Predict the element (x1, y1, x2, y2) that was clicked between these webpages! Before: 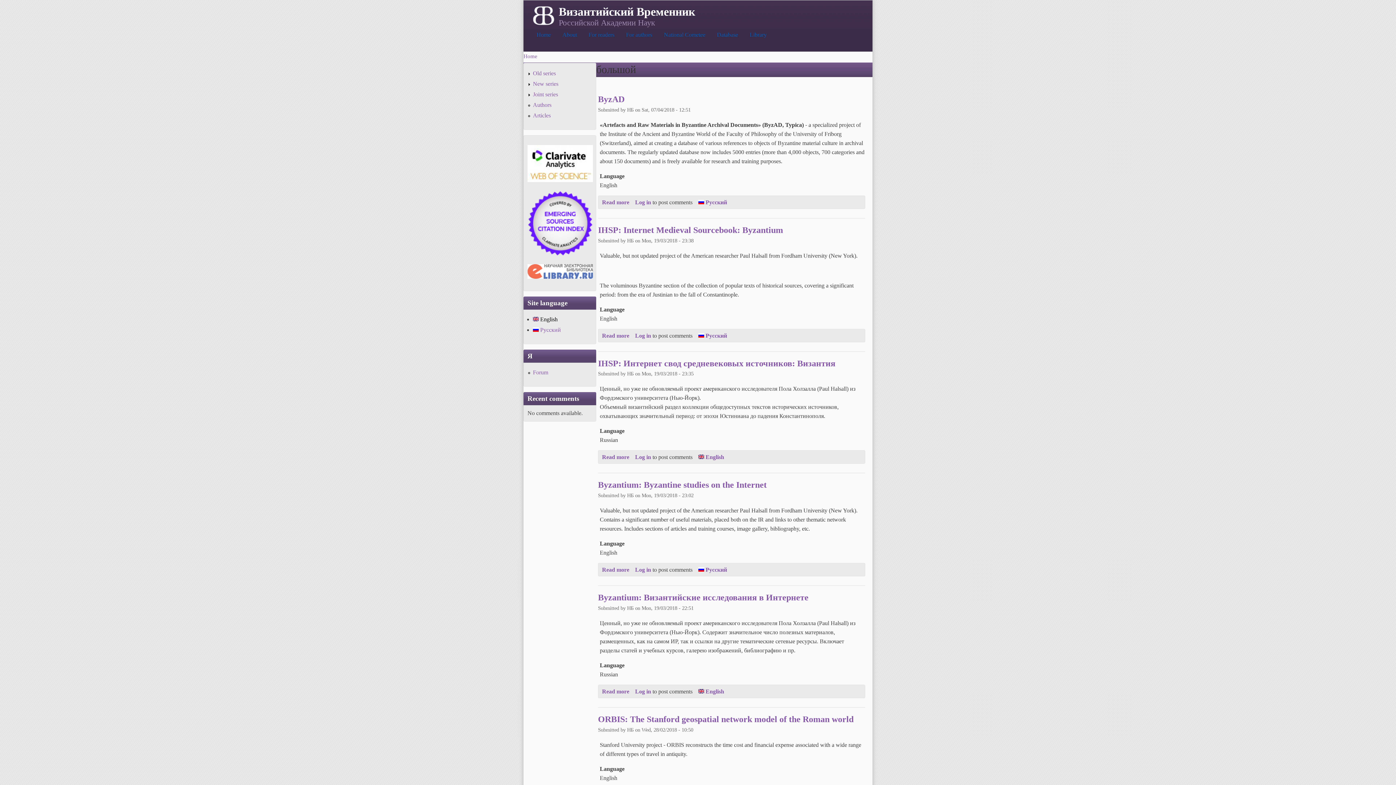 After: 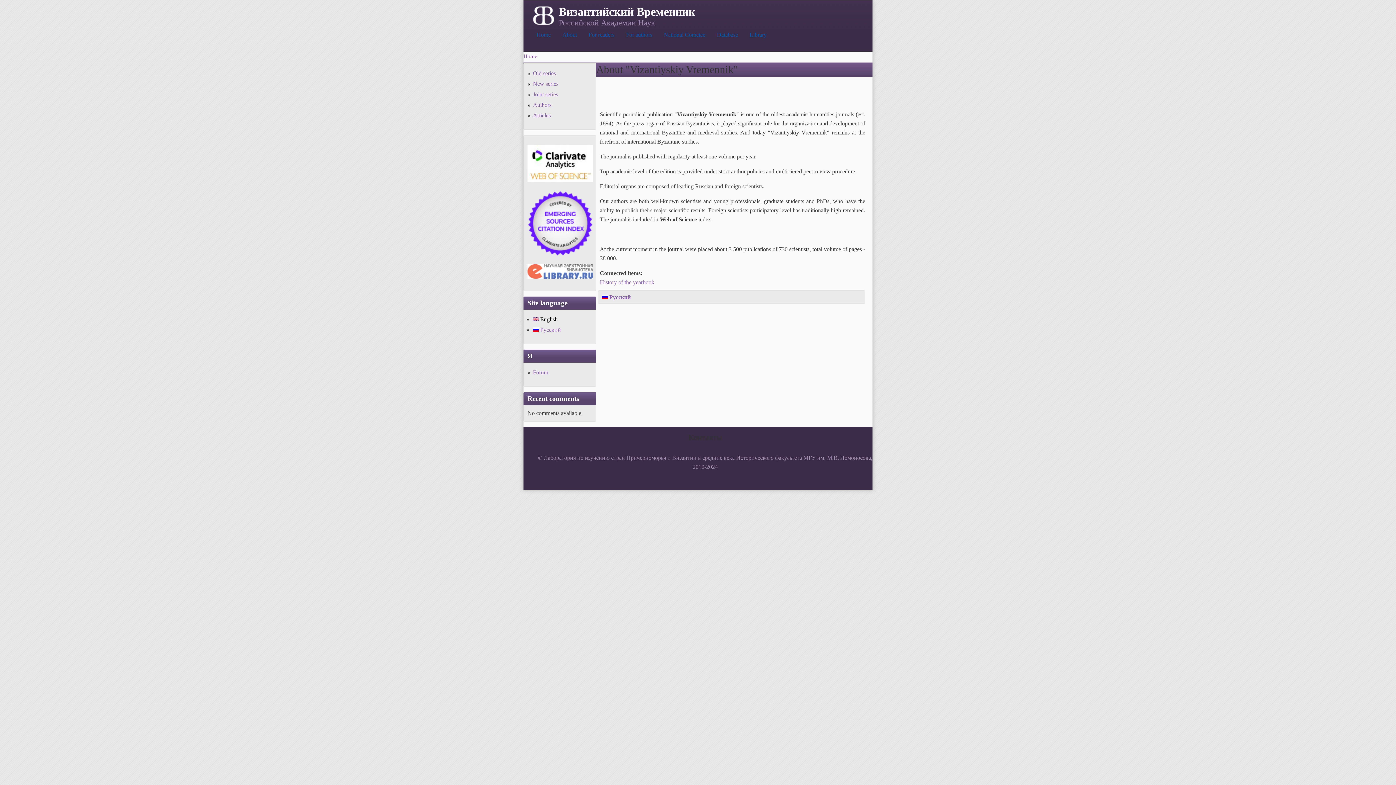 Action: label: About bbox: (556, 27, 582, 42)